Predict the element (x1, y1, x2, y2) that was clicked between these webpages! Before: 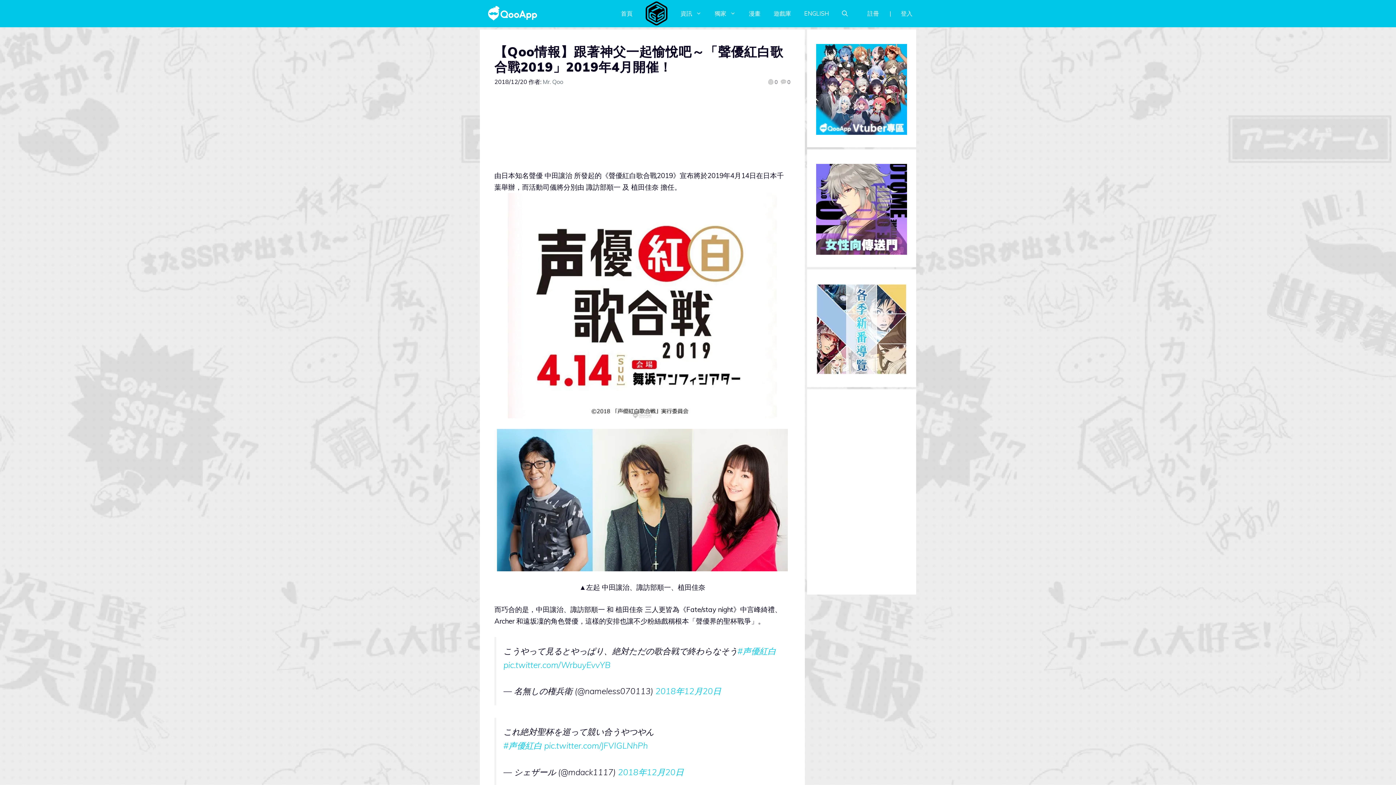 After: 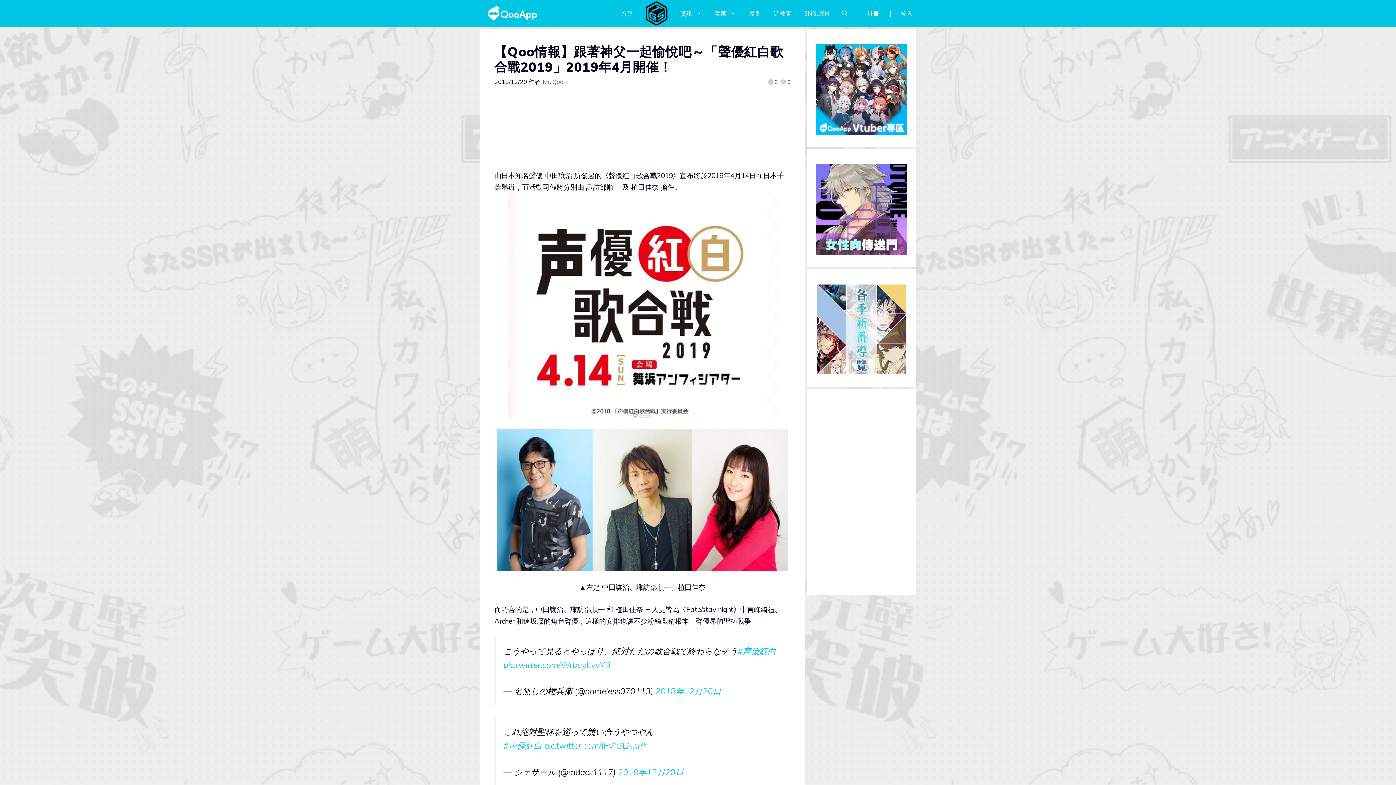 Action: label: pic.twitter.com/WrbuyEvvYB bbox: (503, 660, 610, 670)